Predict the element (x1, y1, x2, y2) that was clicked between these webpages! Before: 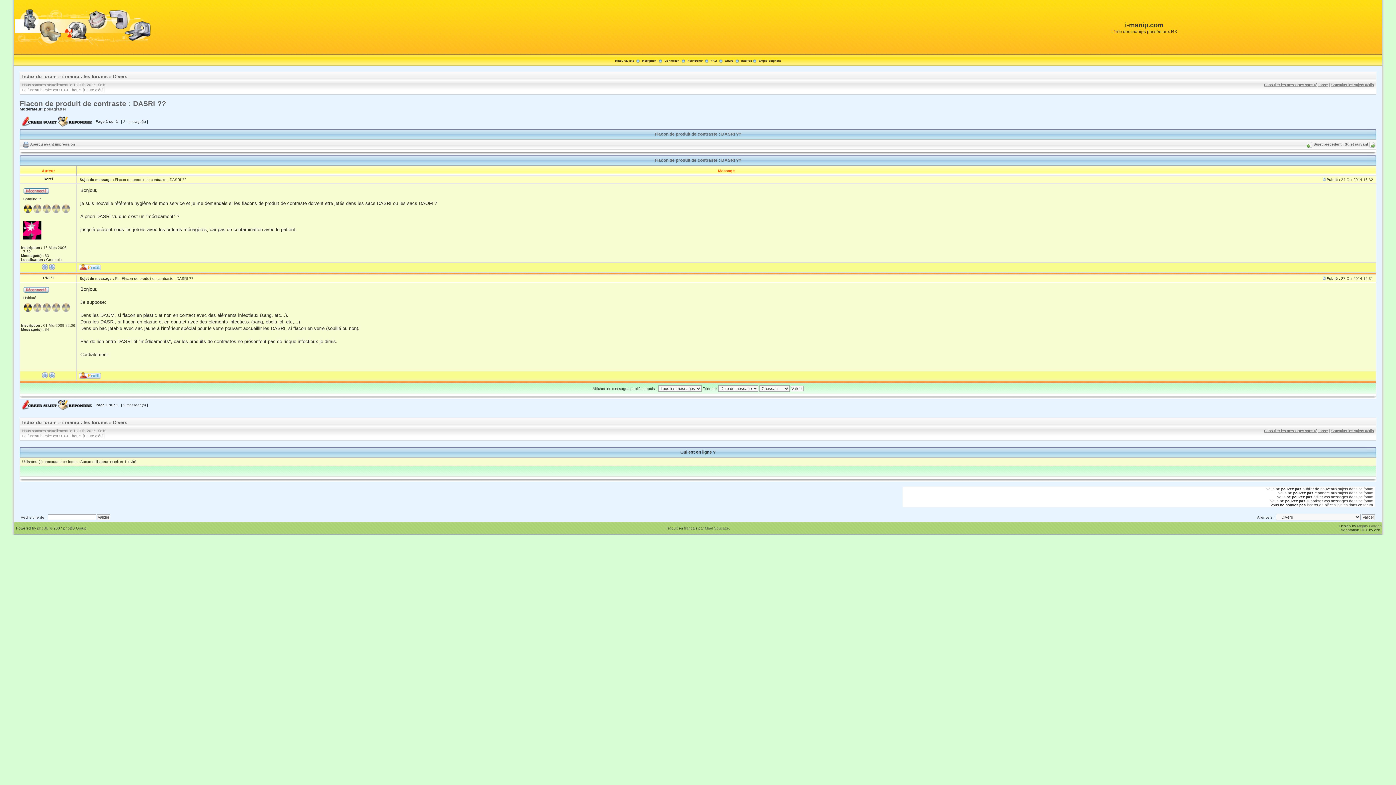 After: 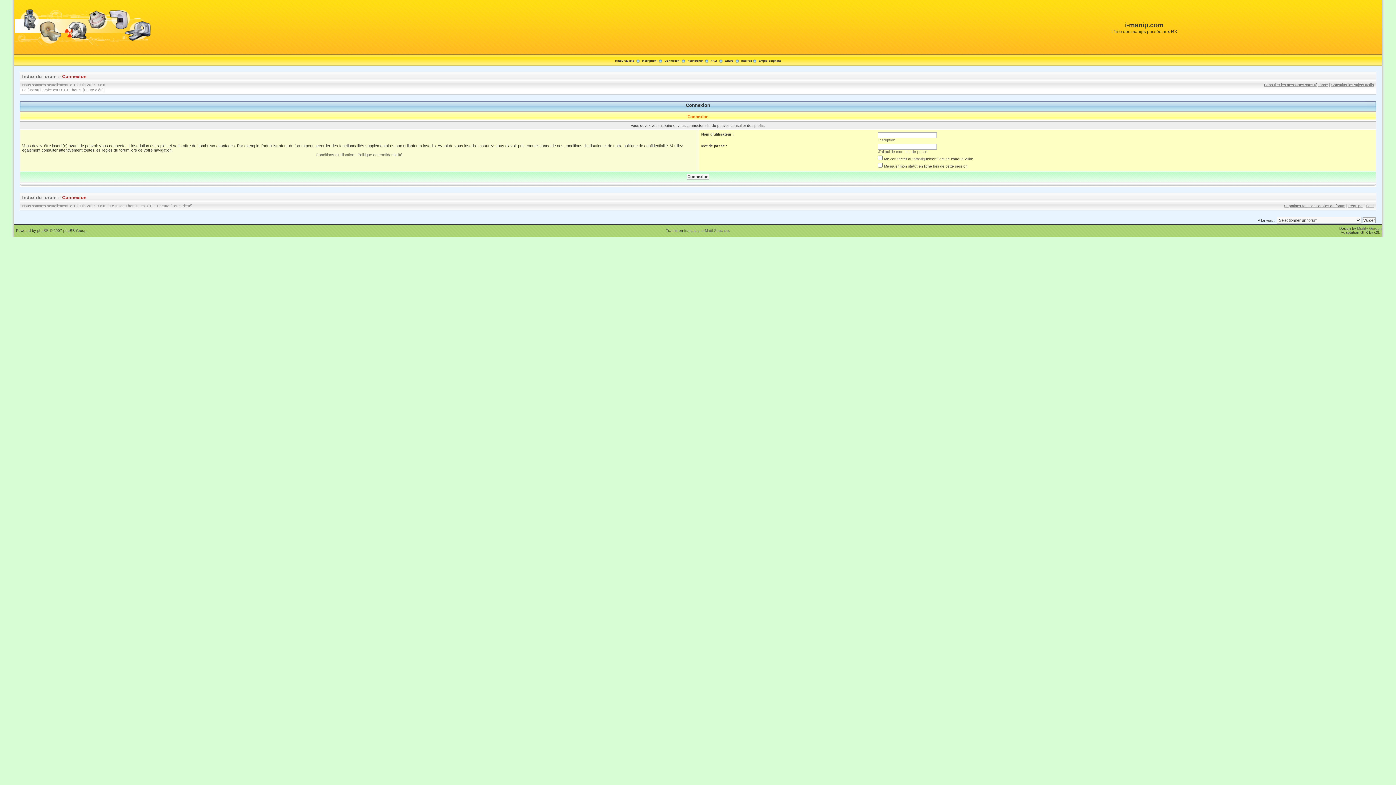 Action: bbox: (44, 106, 66, 111) label: poilagratter